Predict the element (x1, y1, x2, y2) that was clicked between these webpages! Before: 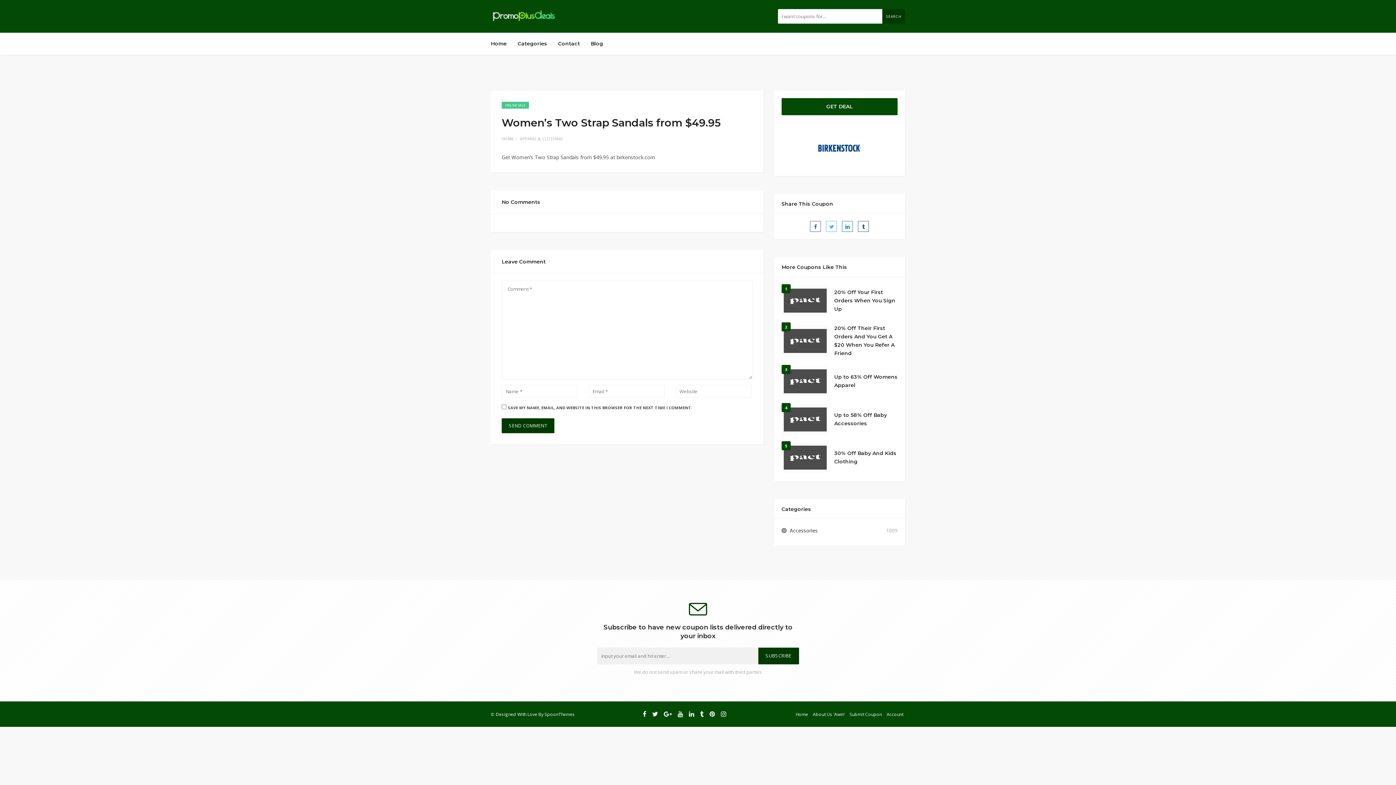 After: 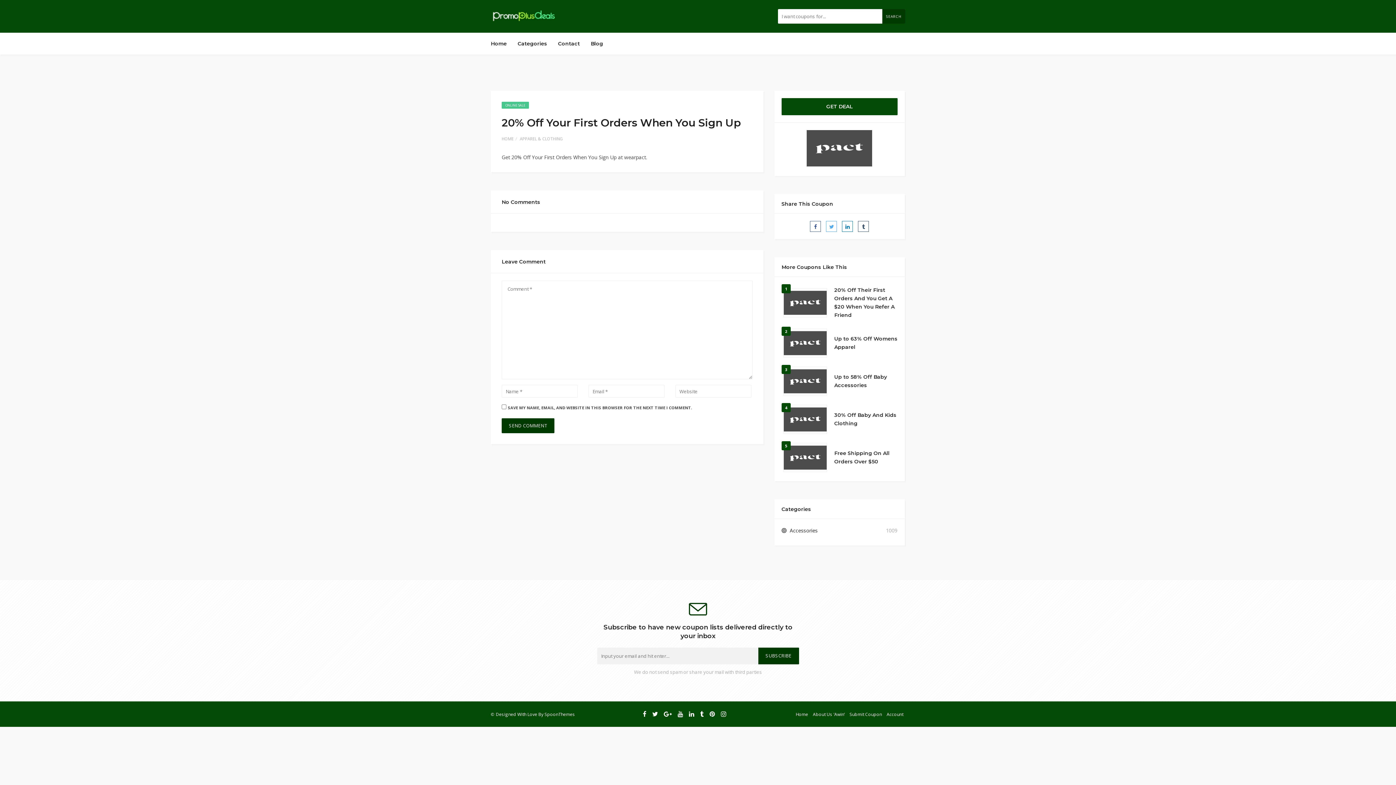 Action: bbox: (834, 288, 897, 313) label: 20% Off Your First Orders When You Sign Up